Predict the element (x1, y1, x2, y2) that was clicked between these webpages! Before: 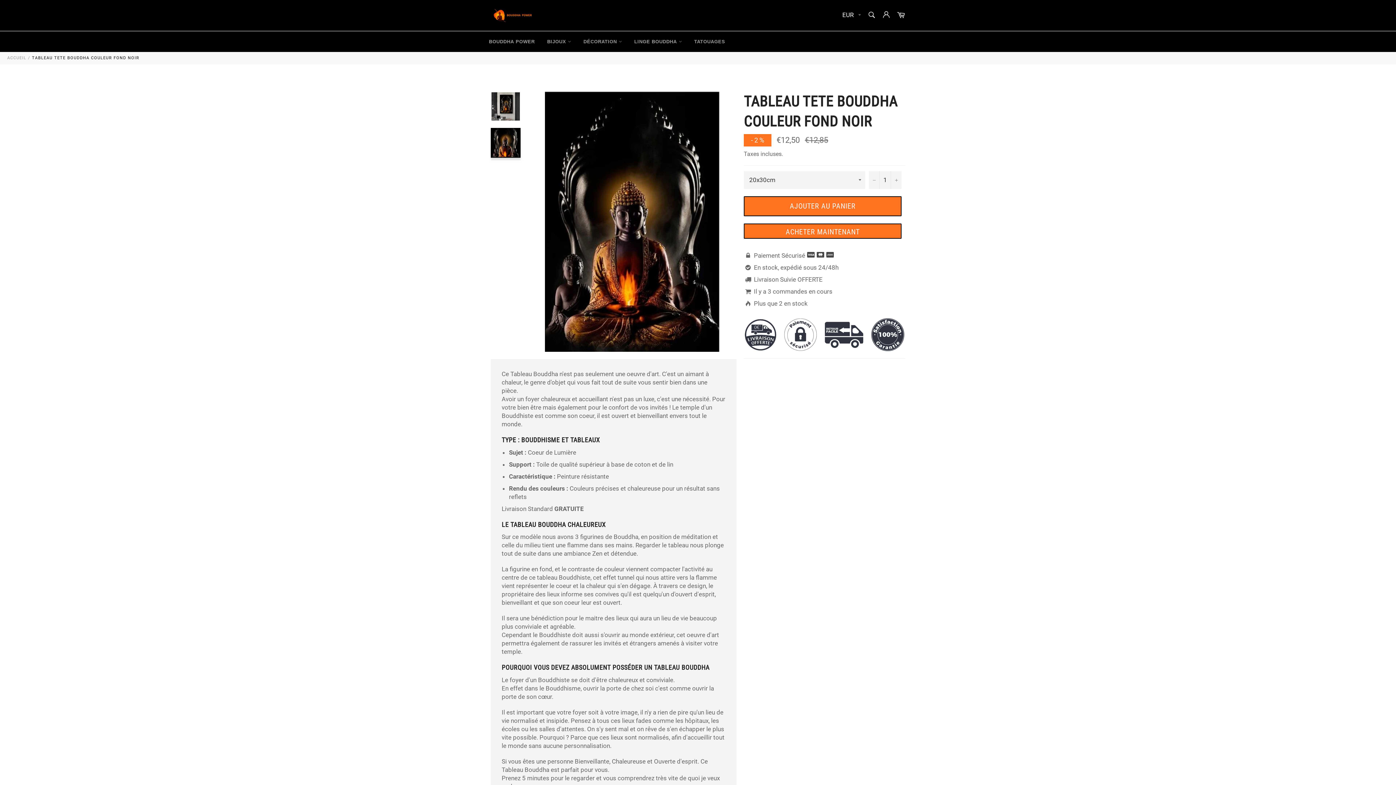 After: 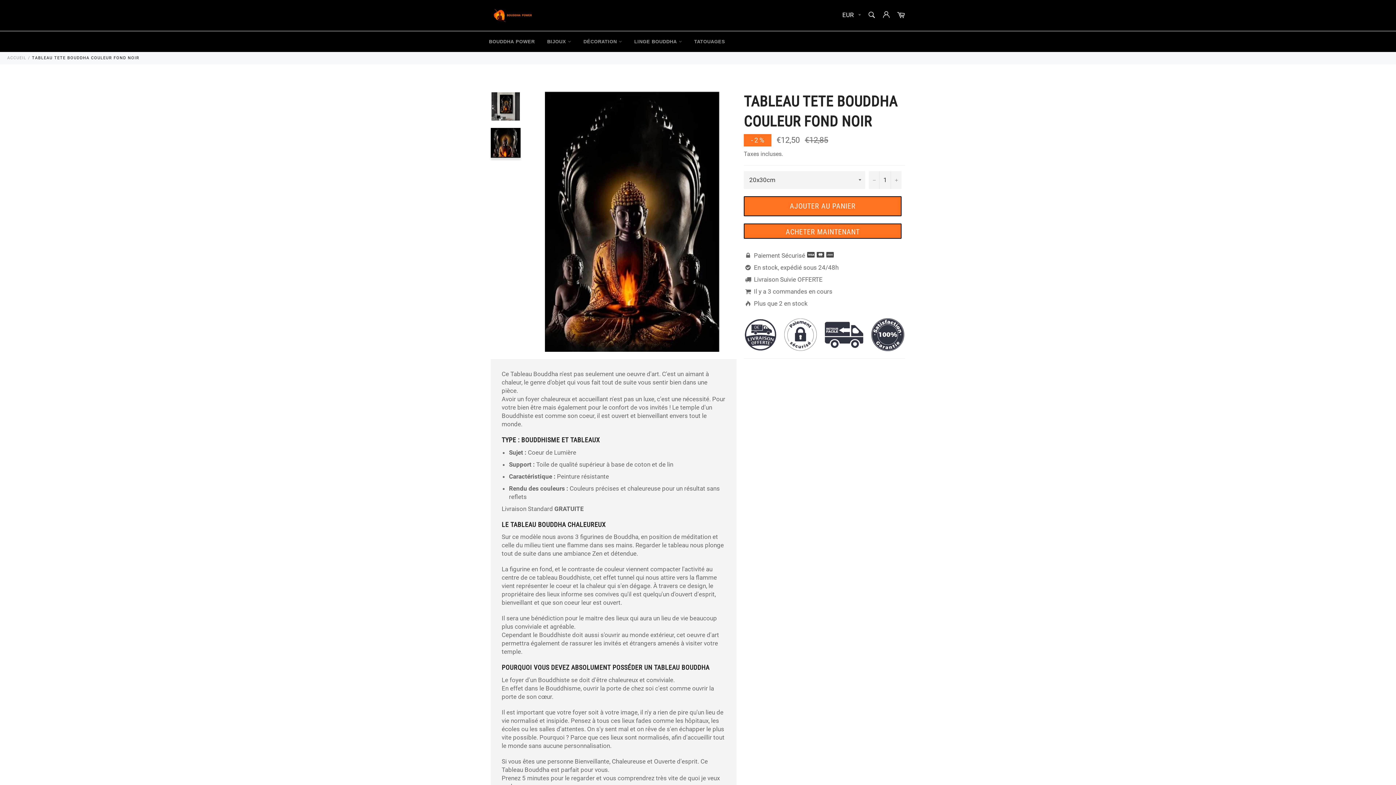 Action: bbox: (491, 128, 520, 176)